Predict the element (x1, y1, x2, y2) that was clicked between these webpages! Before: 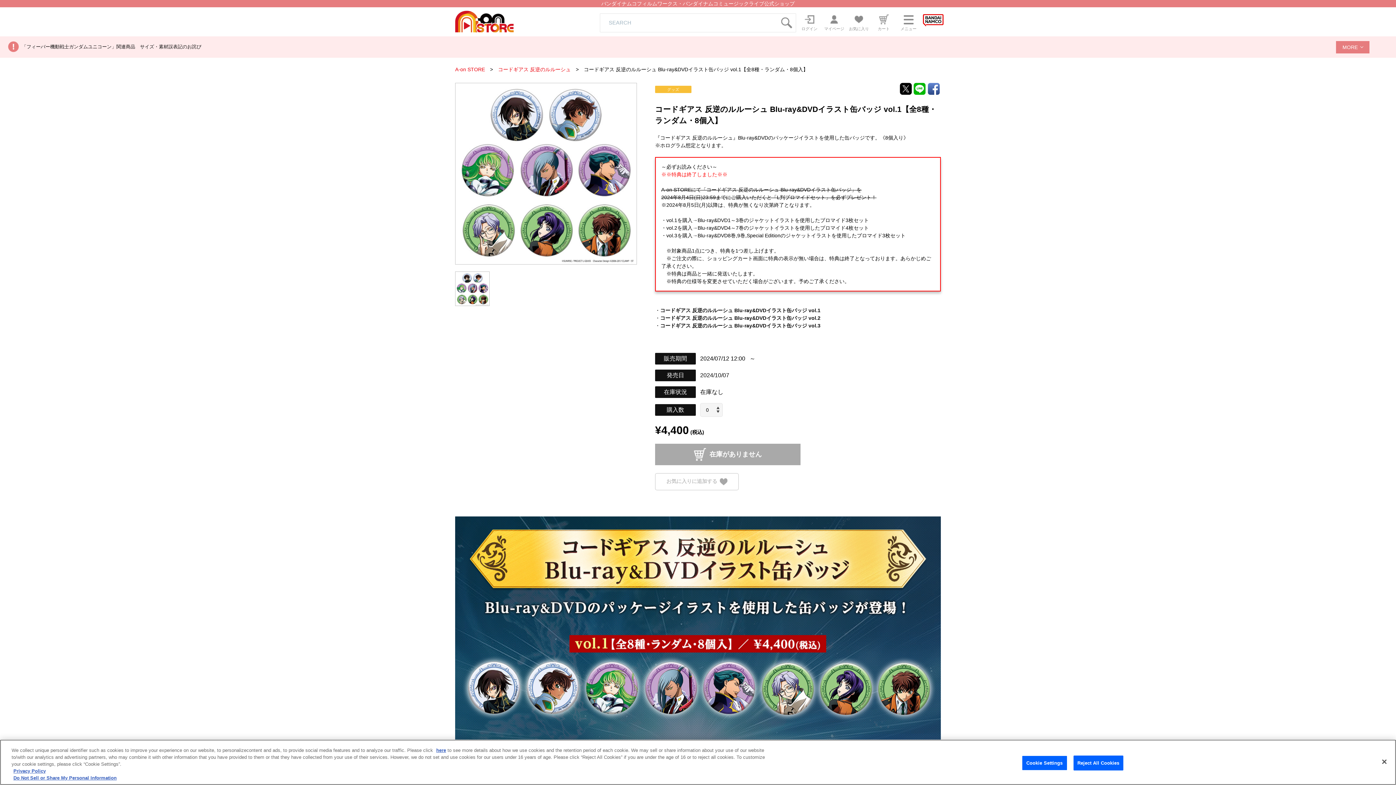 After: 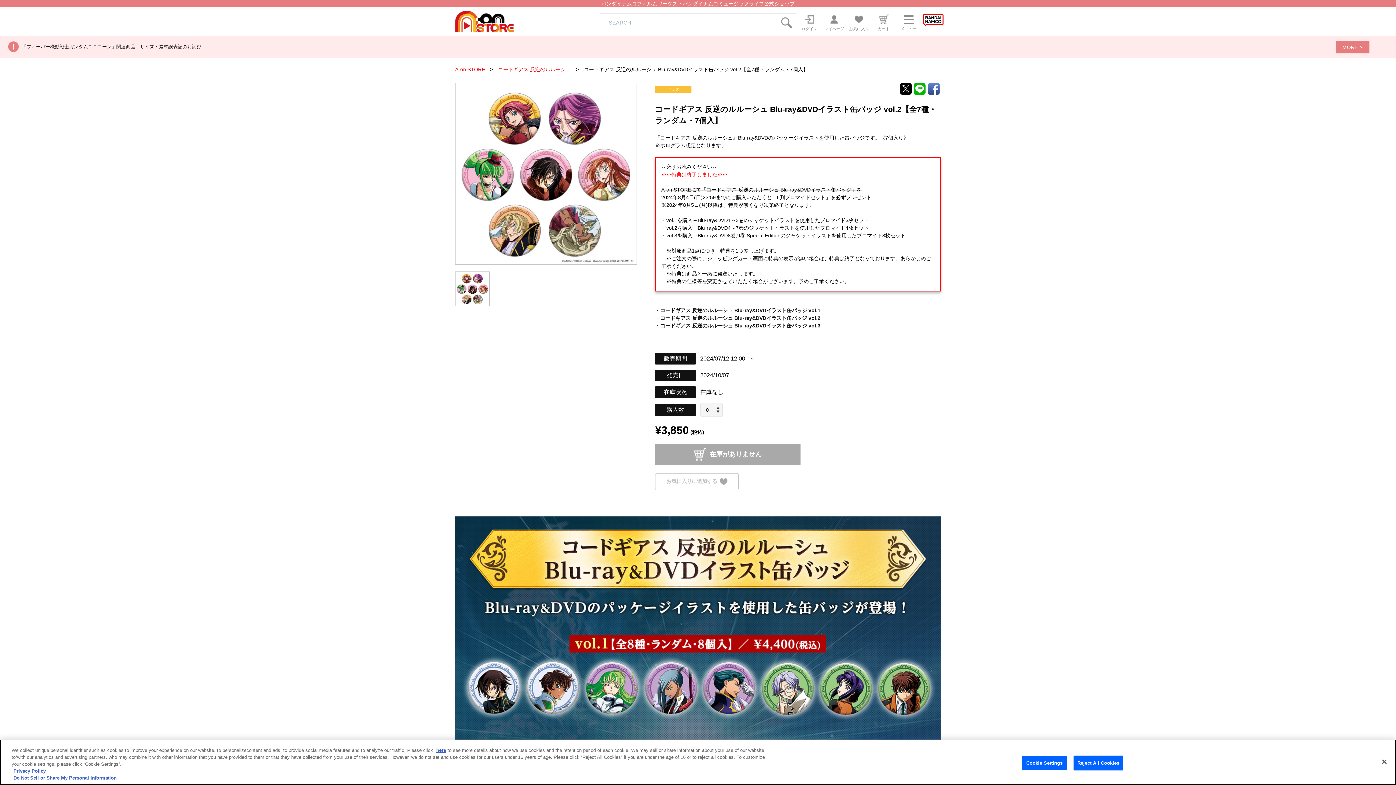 Action: label: コードギアス 反逆のルルーシュ Blu-ray&DVDイラスト缶バッジ vol.2 bbox: (660, 315, 820, 321)